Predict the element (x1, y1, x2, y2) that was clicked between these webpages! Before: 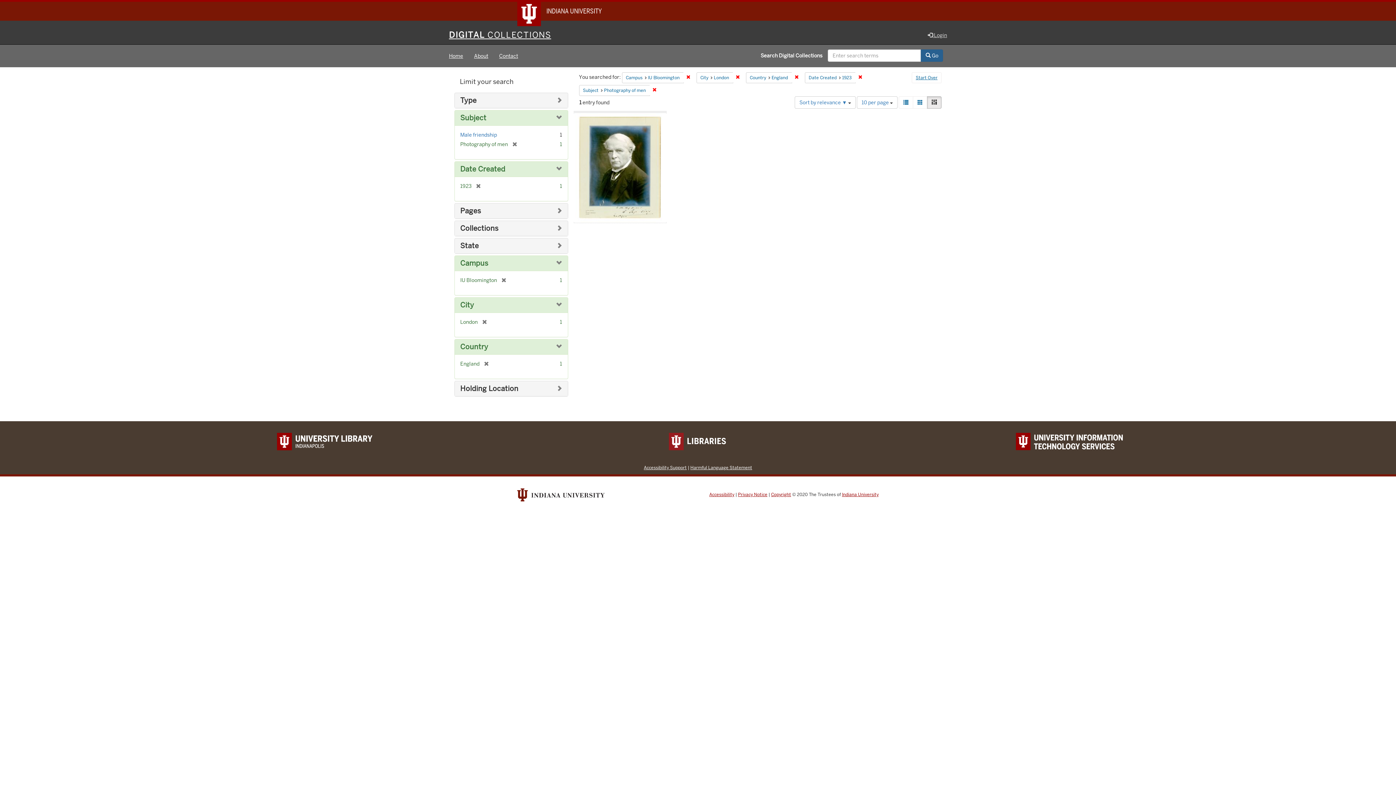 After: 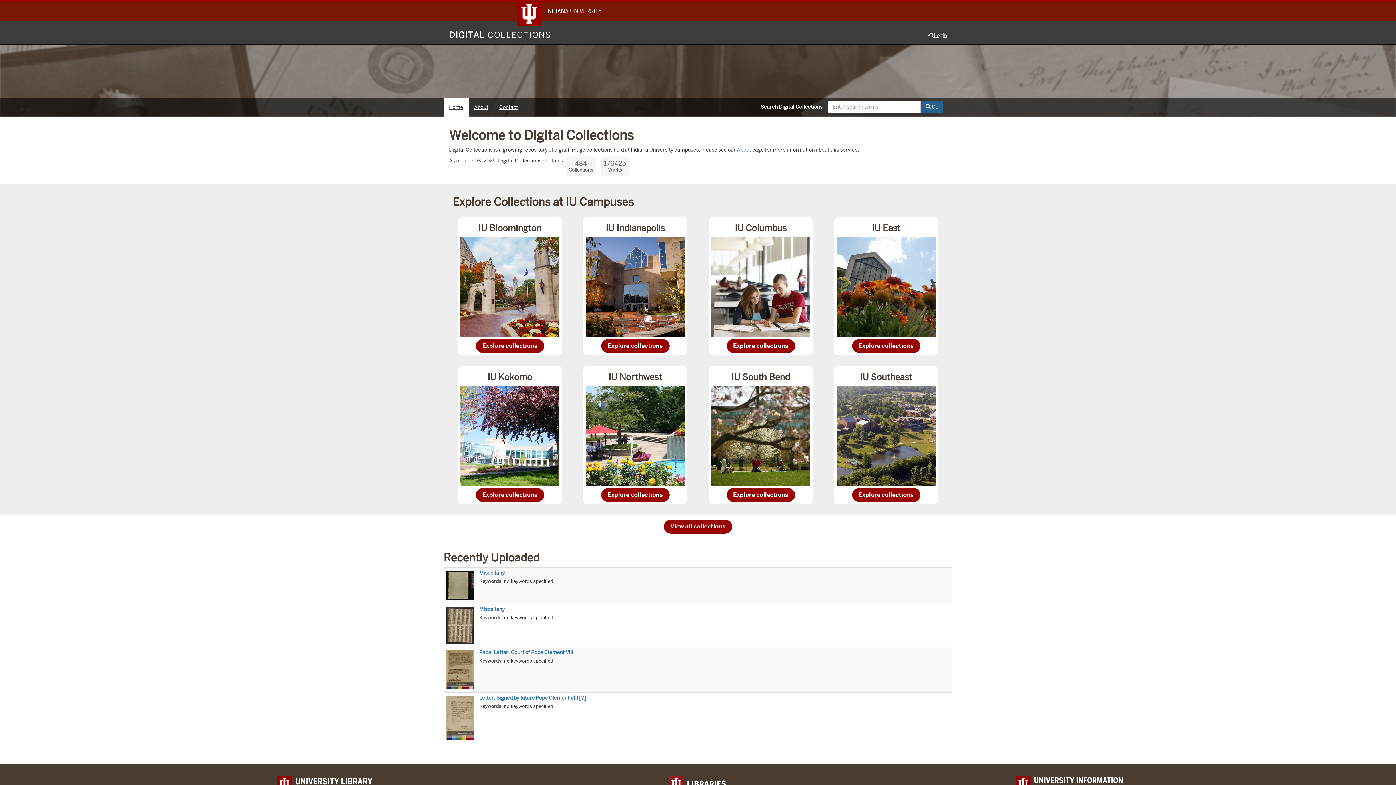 Action: label: DIGITAL COLLECTIONS bbox: (443, 26, 556, 44)